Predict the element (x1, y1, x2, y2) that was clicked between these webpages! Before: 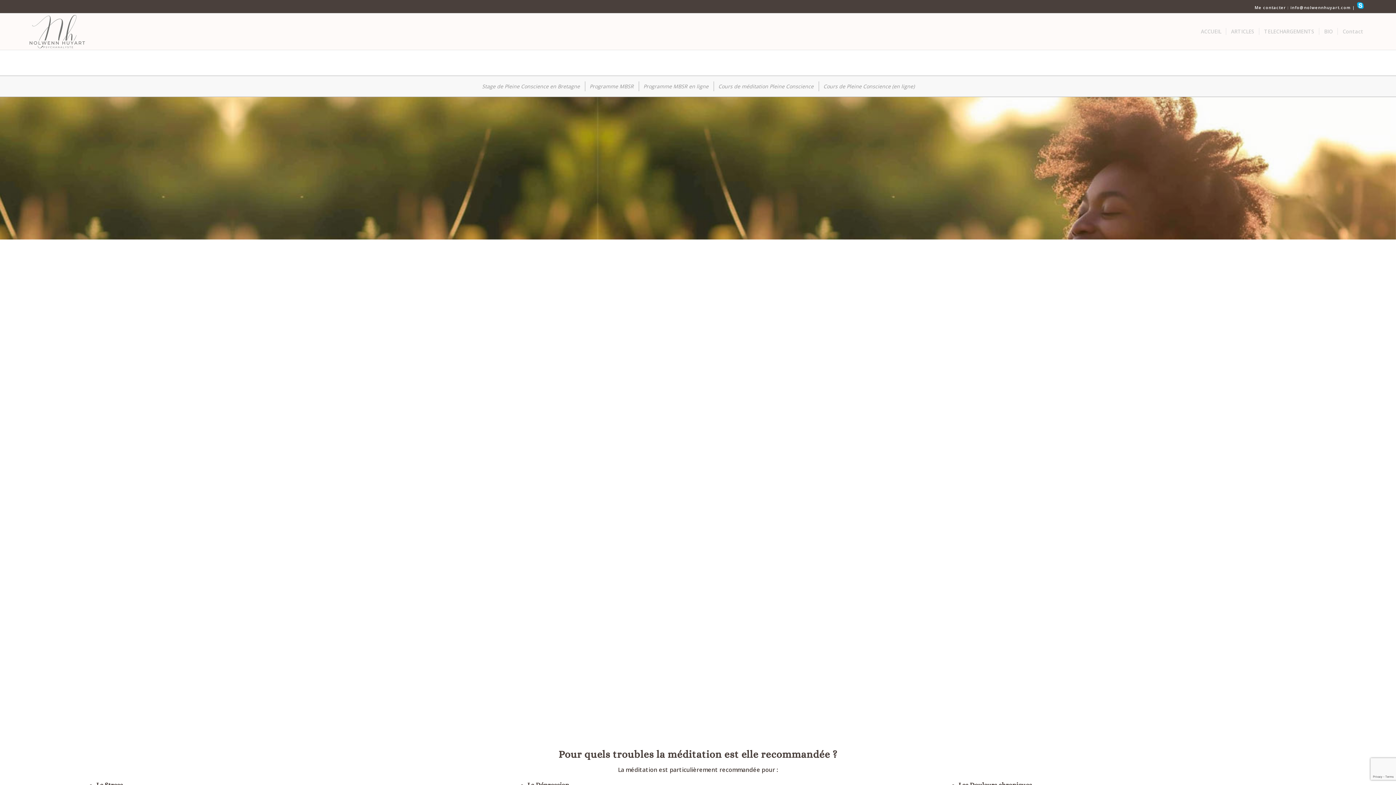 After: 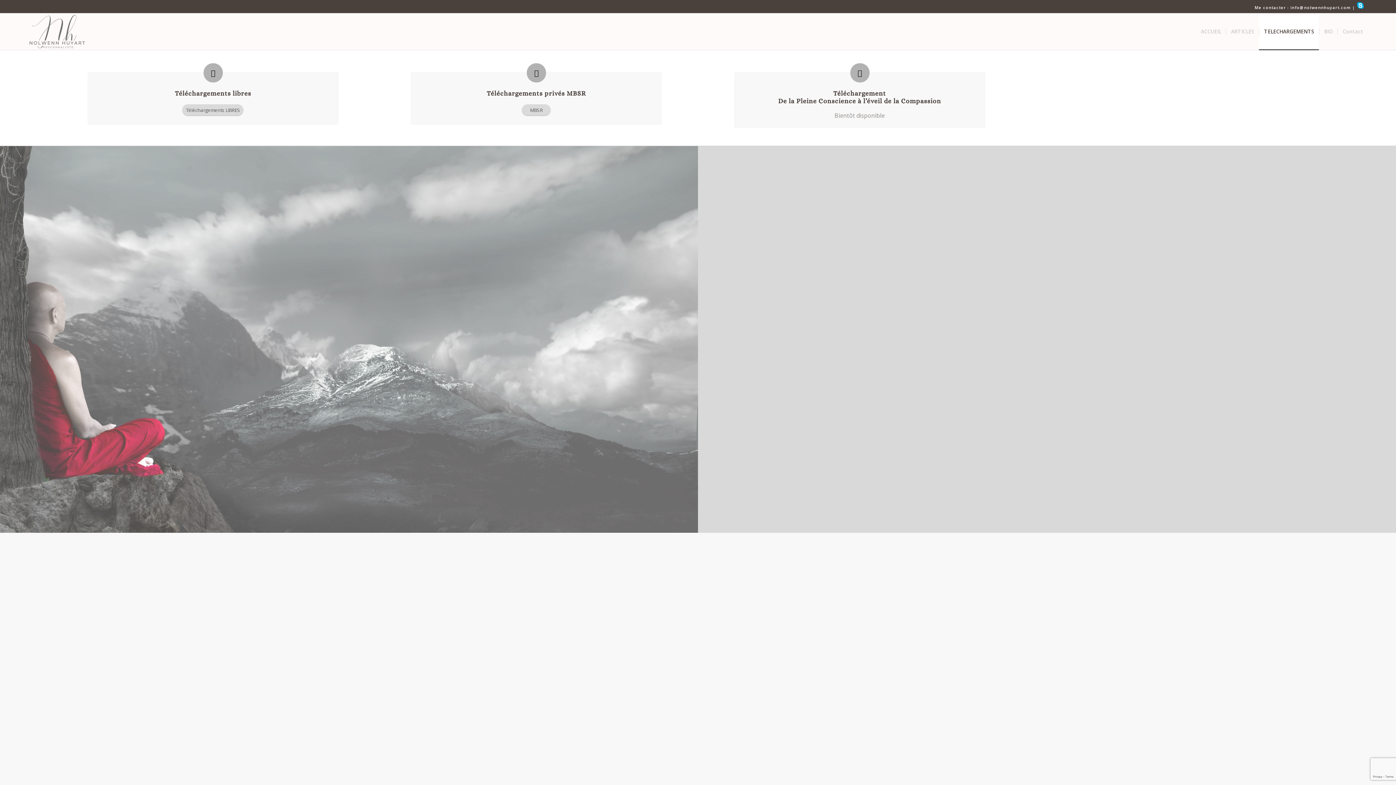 Action: label: TELECHARGEMENTS bbox: (1259, 13, 1319, 49)